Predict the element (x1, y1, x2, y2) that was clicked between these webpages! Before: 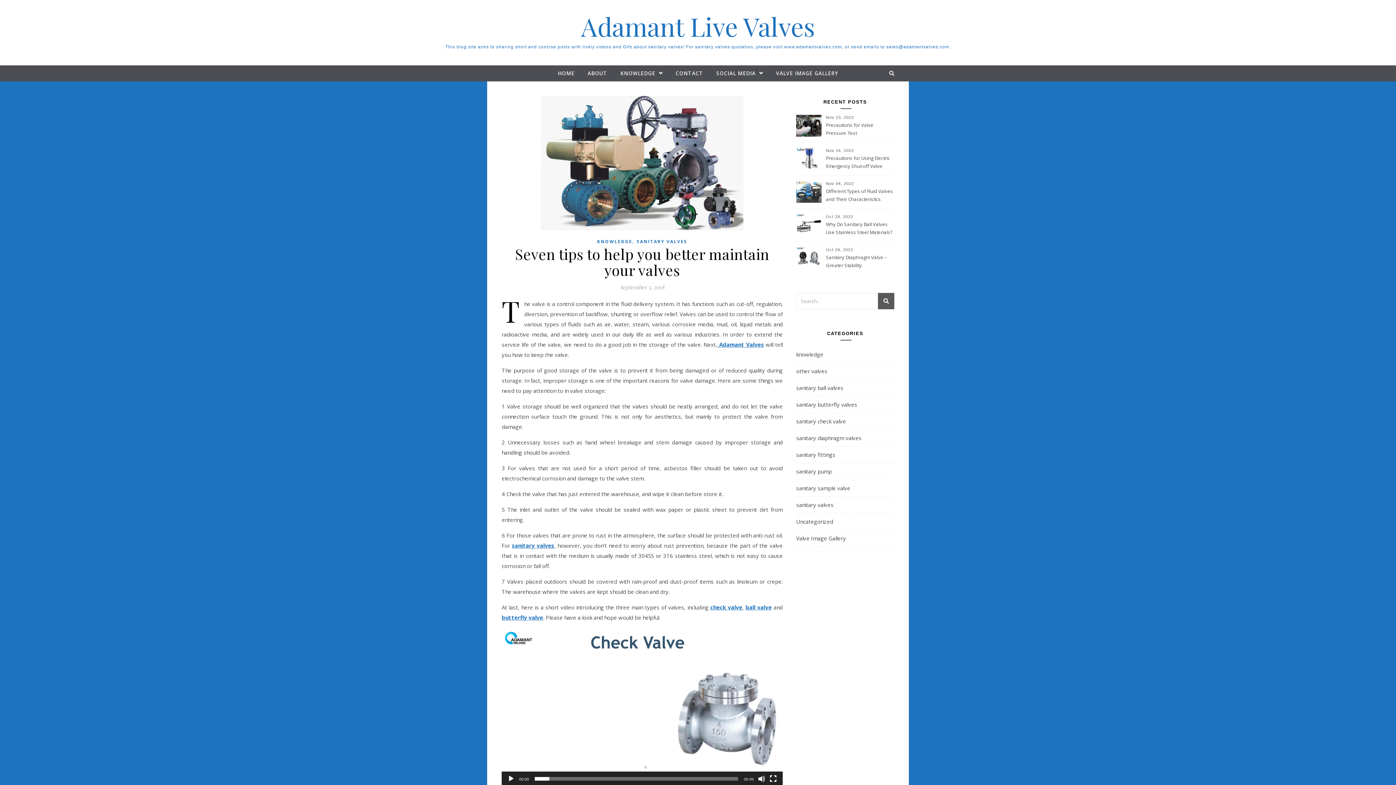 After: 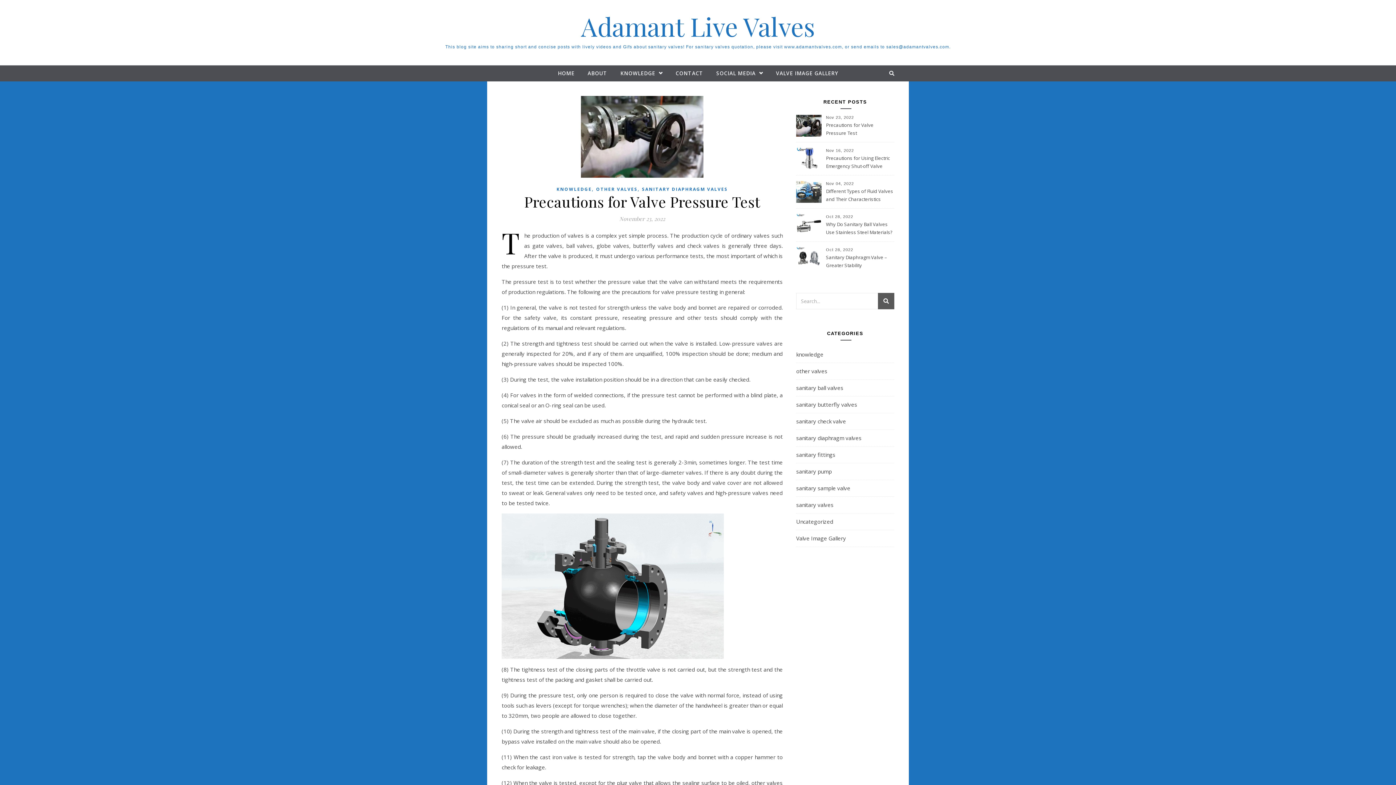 Action: bbox: (826, 121, 893, 137) label: Precautions for Valve Pressure Test